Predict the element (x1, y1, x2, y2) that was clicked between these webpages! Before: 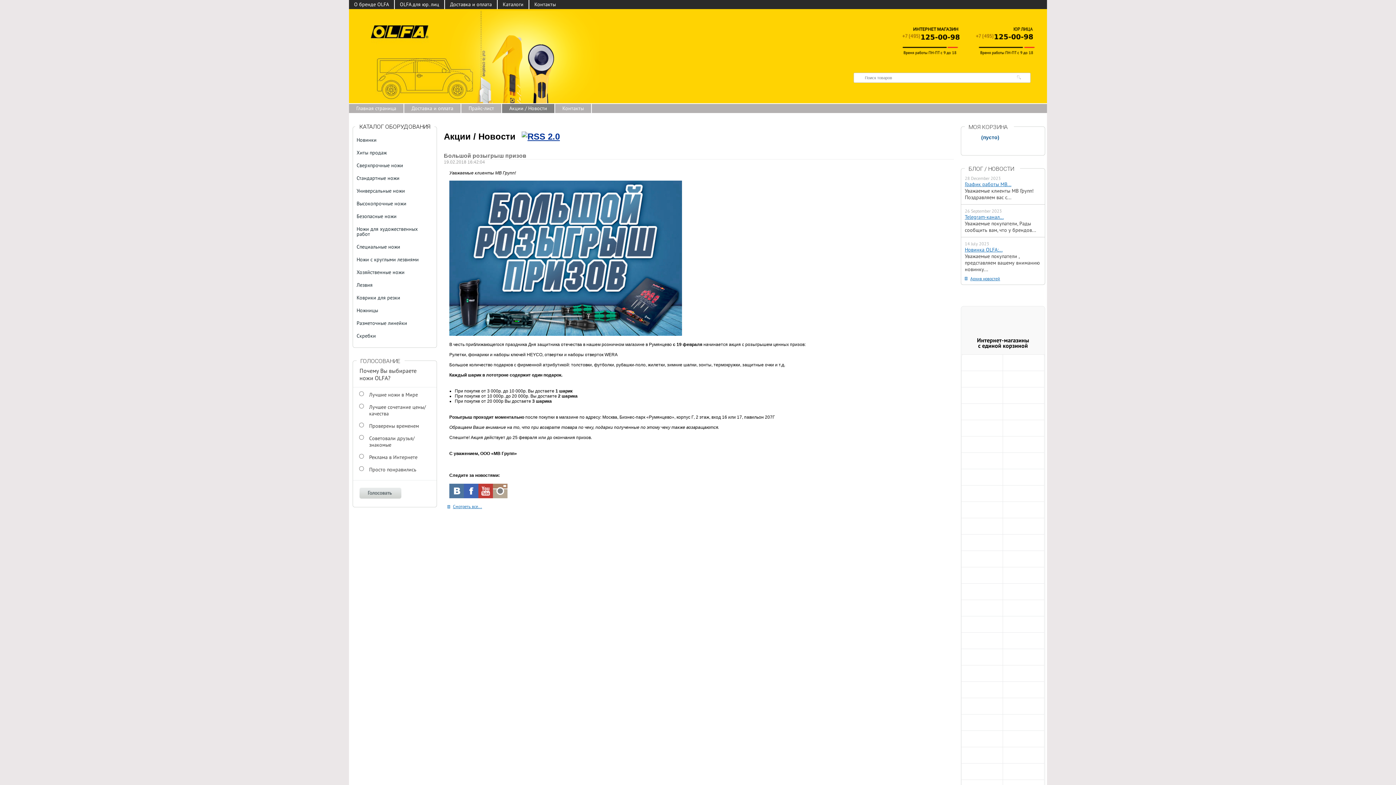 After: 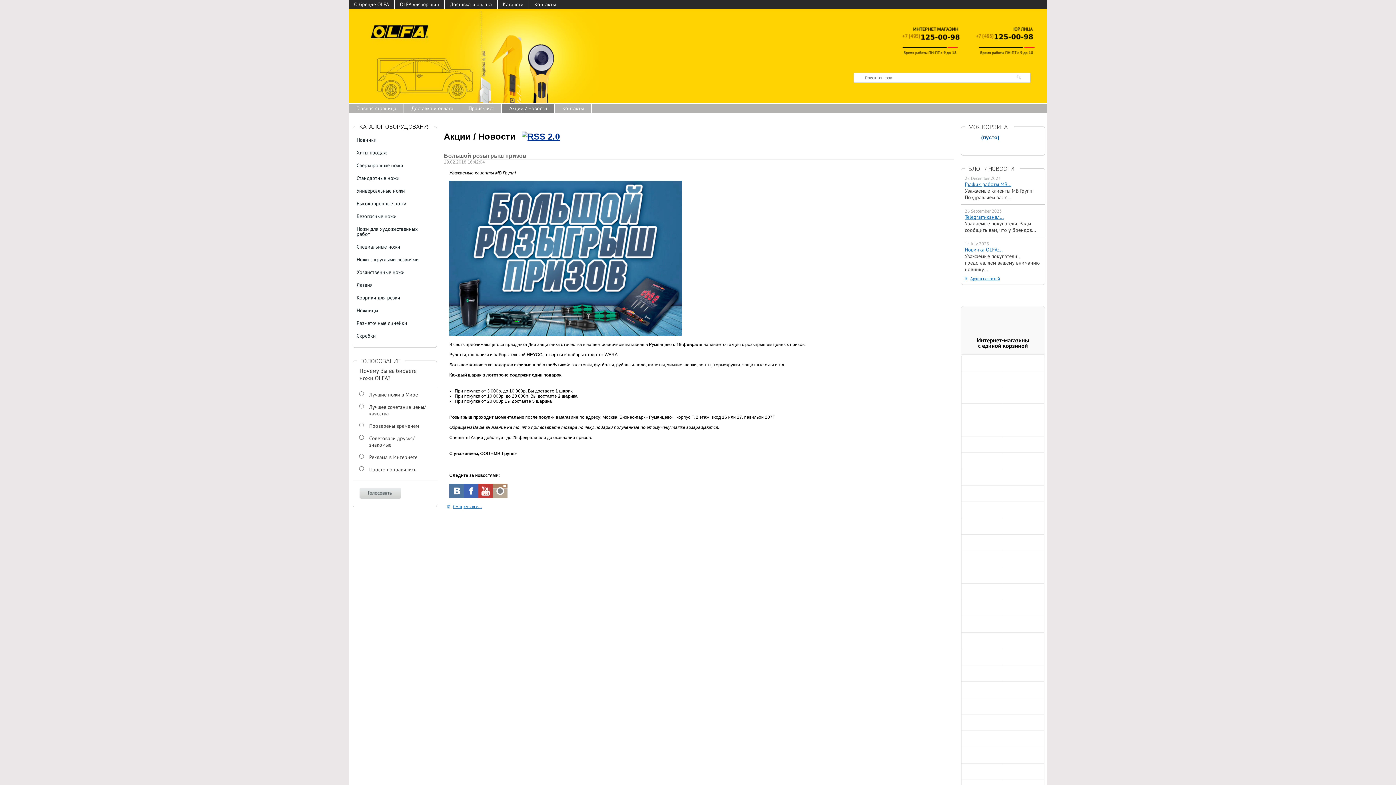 Action: bbox: (961, 306, 1045, 332)